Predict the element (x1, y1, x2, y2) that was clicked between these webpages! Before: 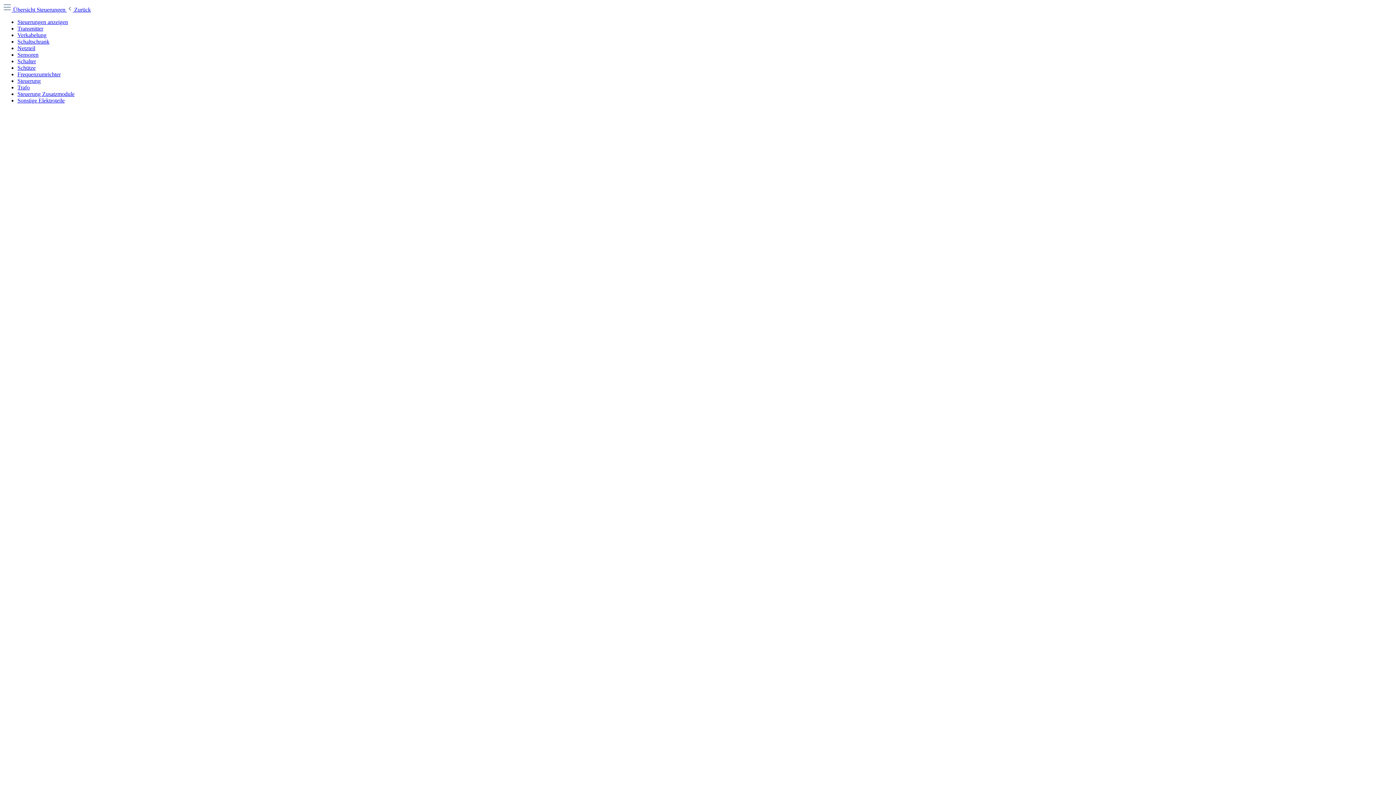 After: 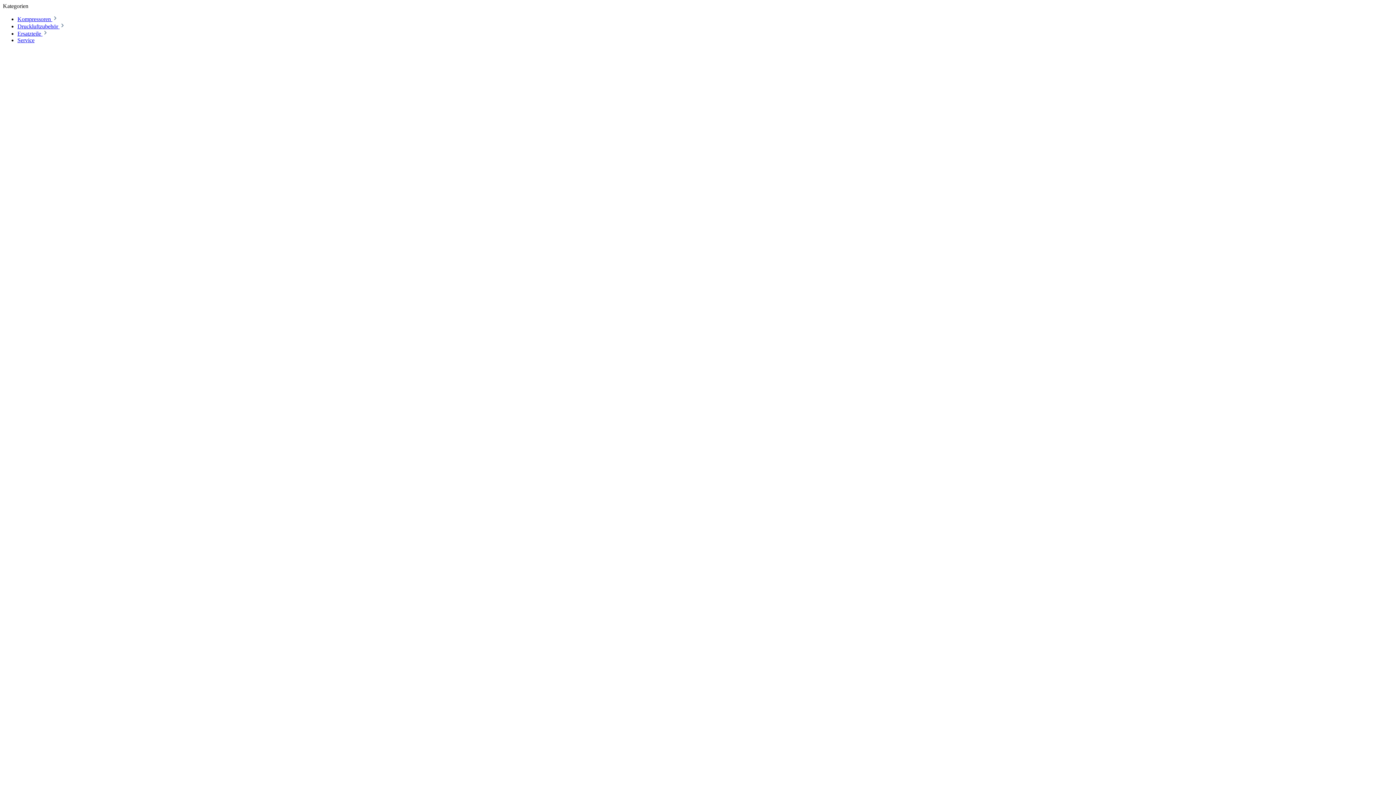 Action: bbox: (2, 6, 36, 12) label:  Übersicht 